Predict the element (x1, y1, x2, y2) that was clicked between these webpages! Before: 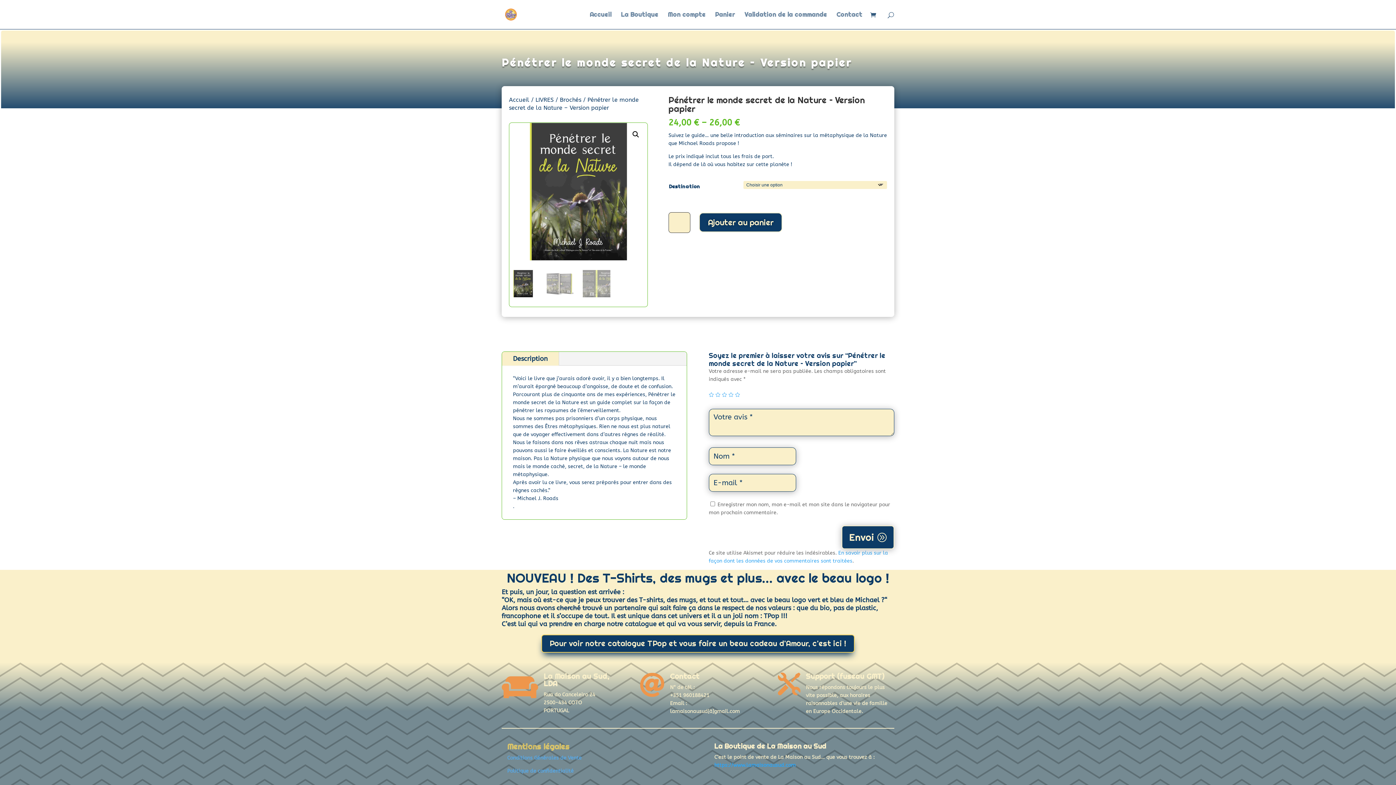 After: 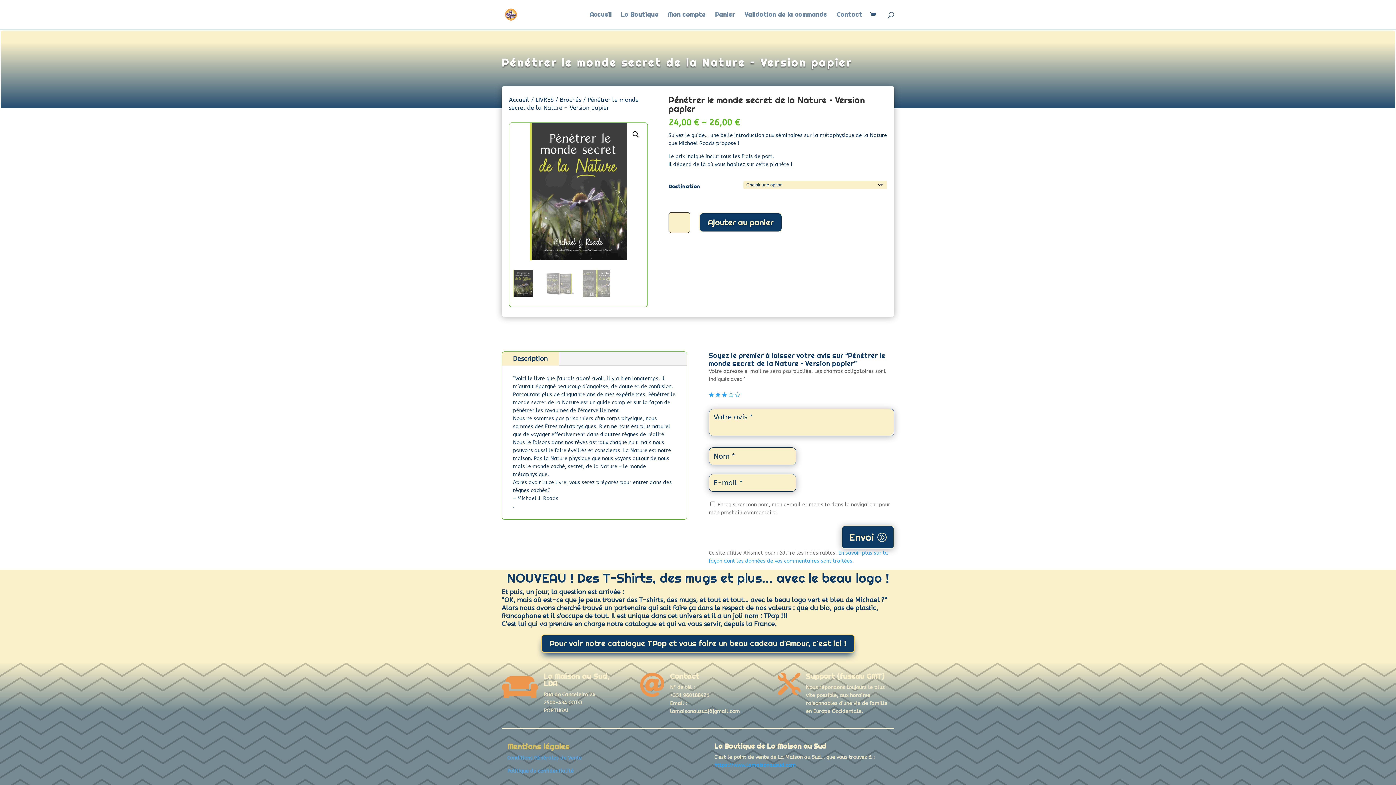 Action: bbox: (722, 392, 727, 397) label: 3